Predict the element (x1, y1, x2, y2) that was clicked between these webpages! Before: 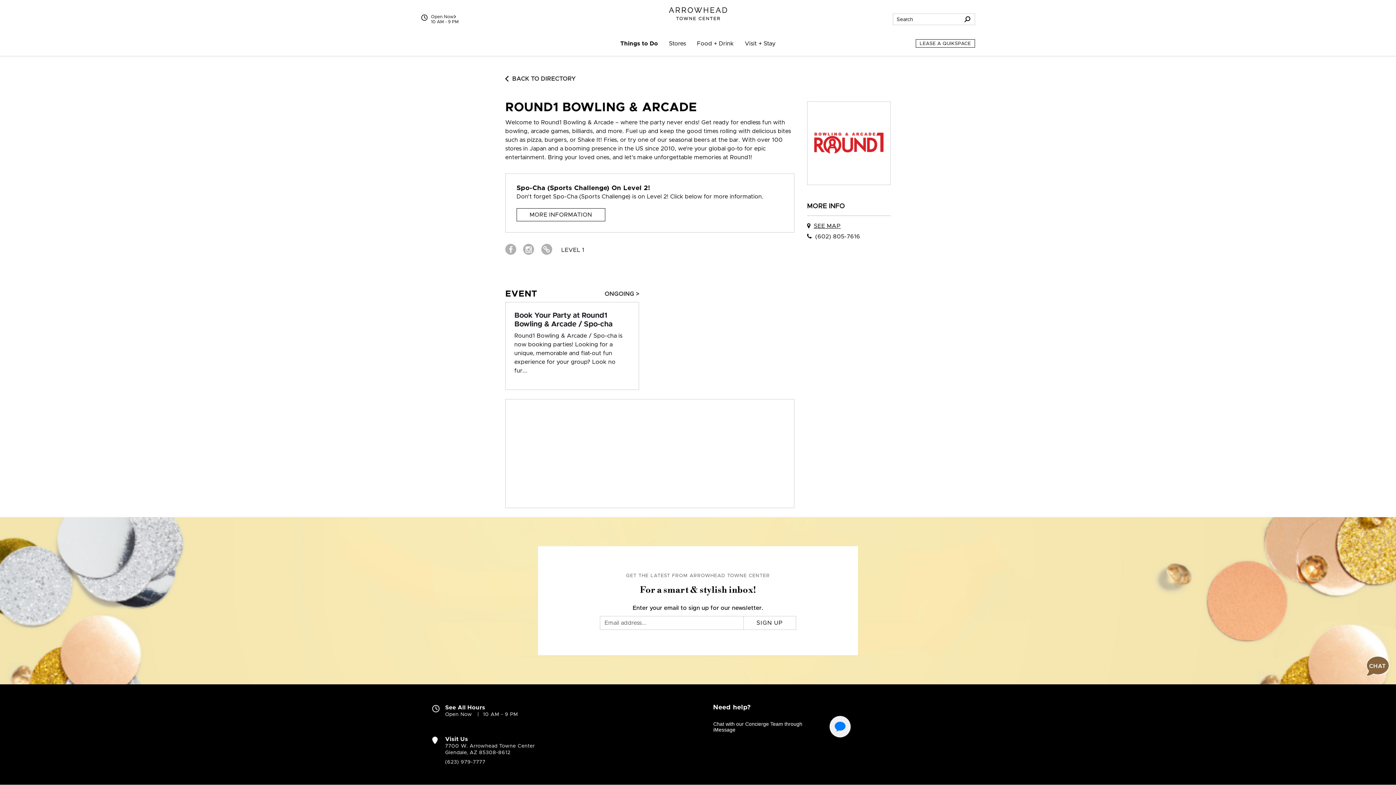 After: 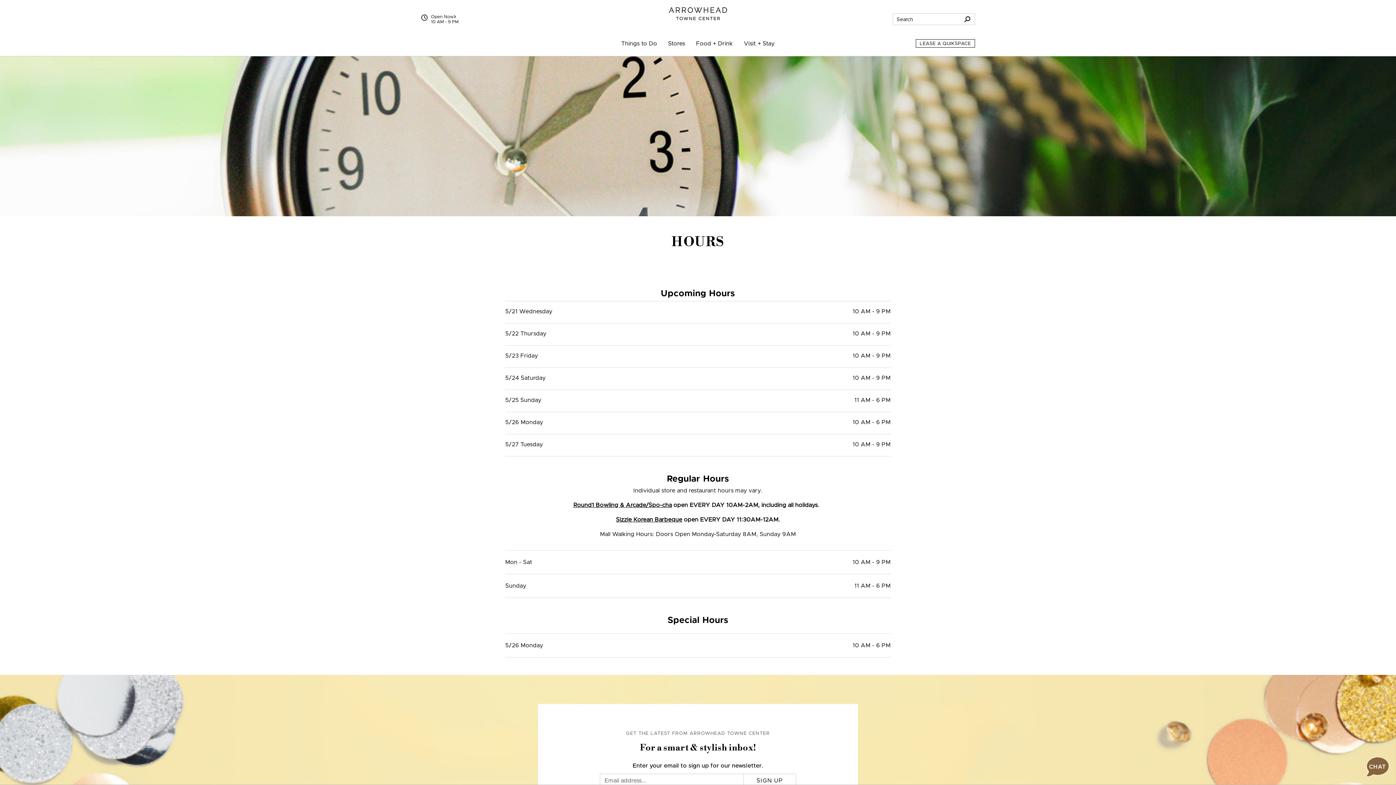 Action: bbox: (445, 711, 472, 718) label: Open Now. See All Property Hours